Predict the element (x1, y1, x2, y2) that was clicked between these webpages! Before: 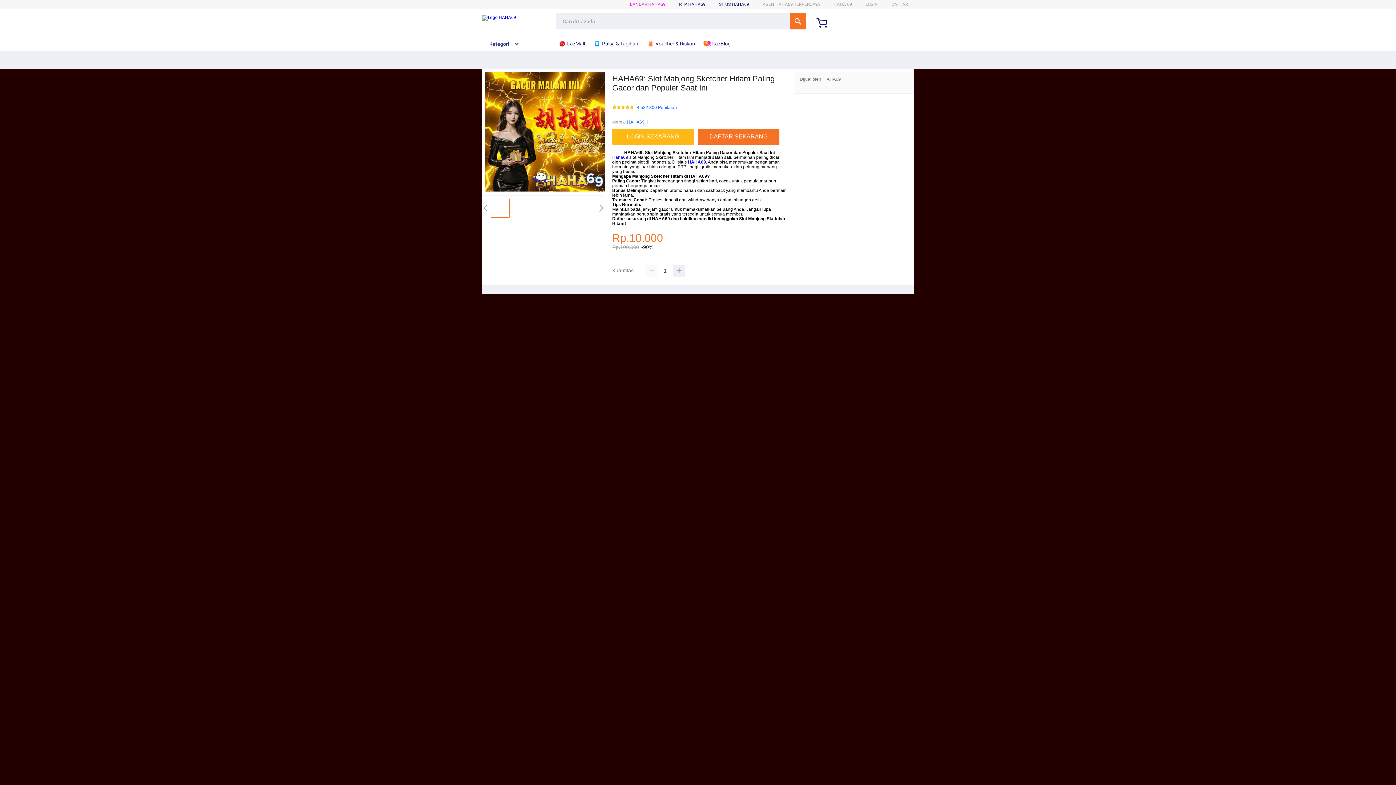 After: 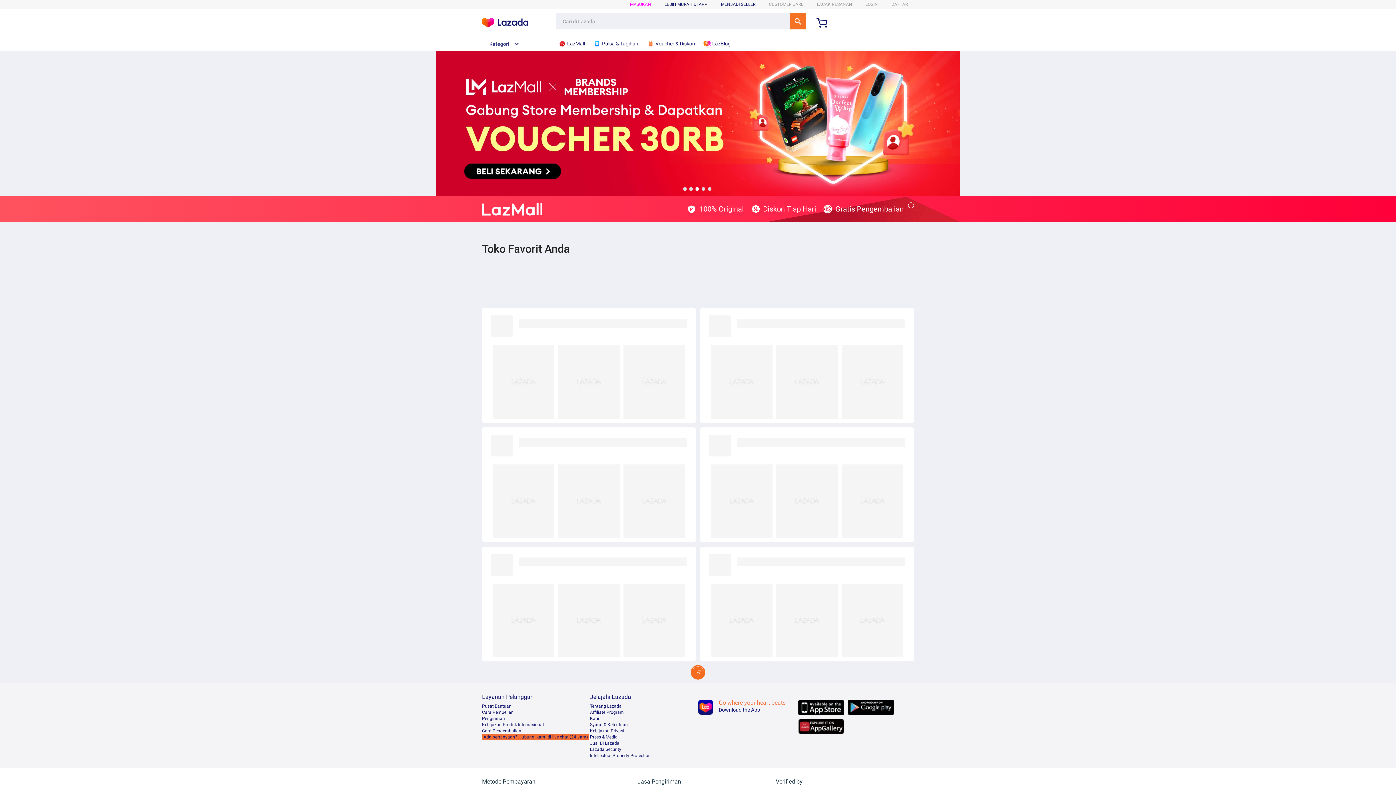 Action: label:  LazMall bbox: (558, 36, 588, 50)